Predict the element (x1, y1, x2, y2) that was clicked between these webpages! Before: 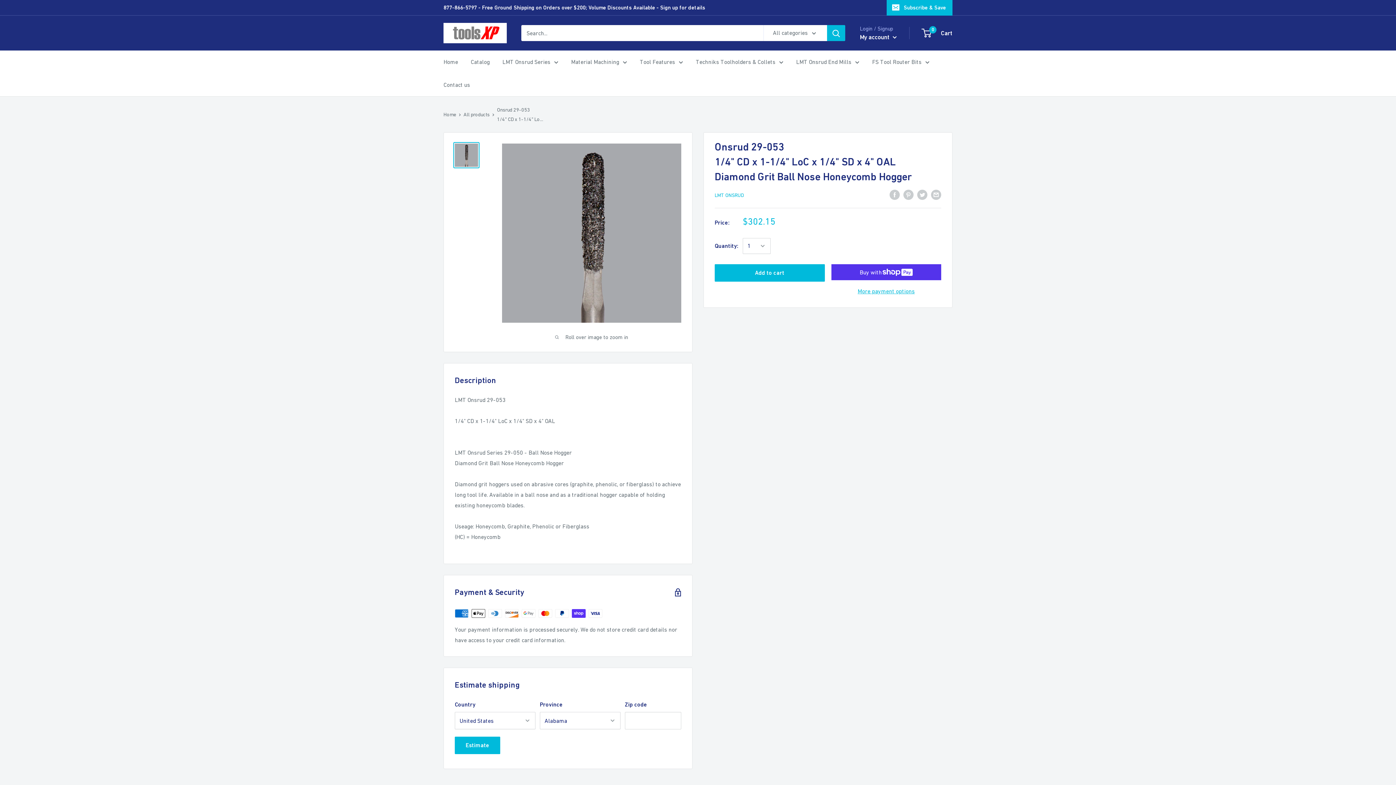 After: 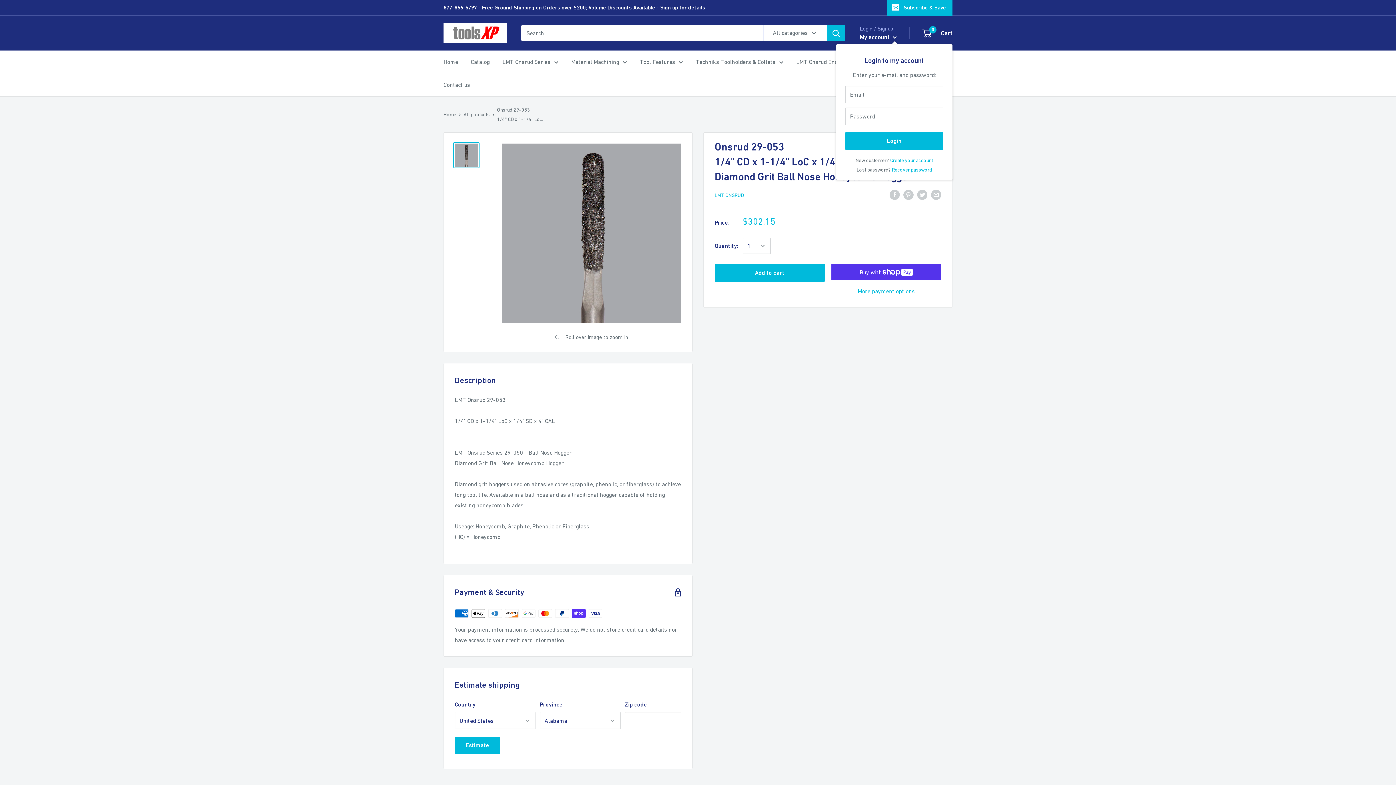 Action: bbox: (860, 31, 897, 42) label: My account 